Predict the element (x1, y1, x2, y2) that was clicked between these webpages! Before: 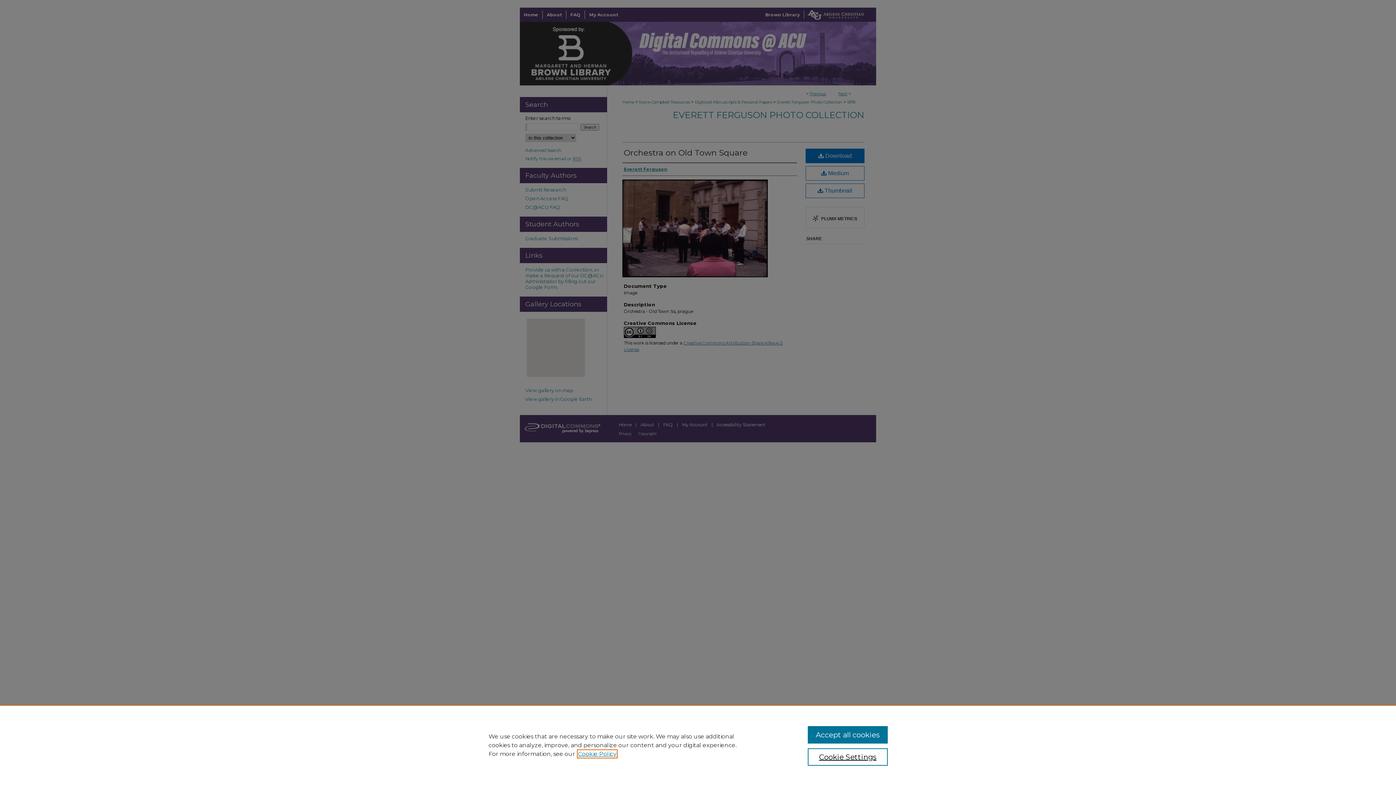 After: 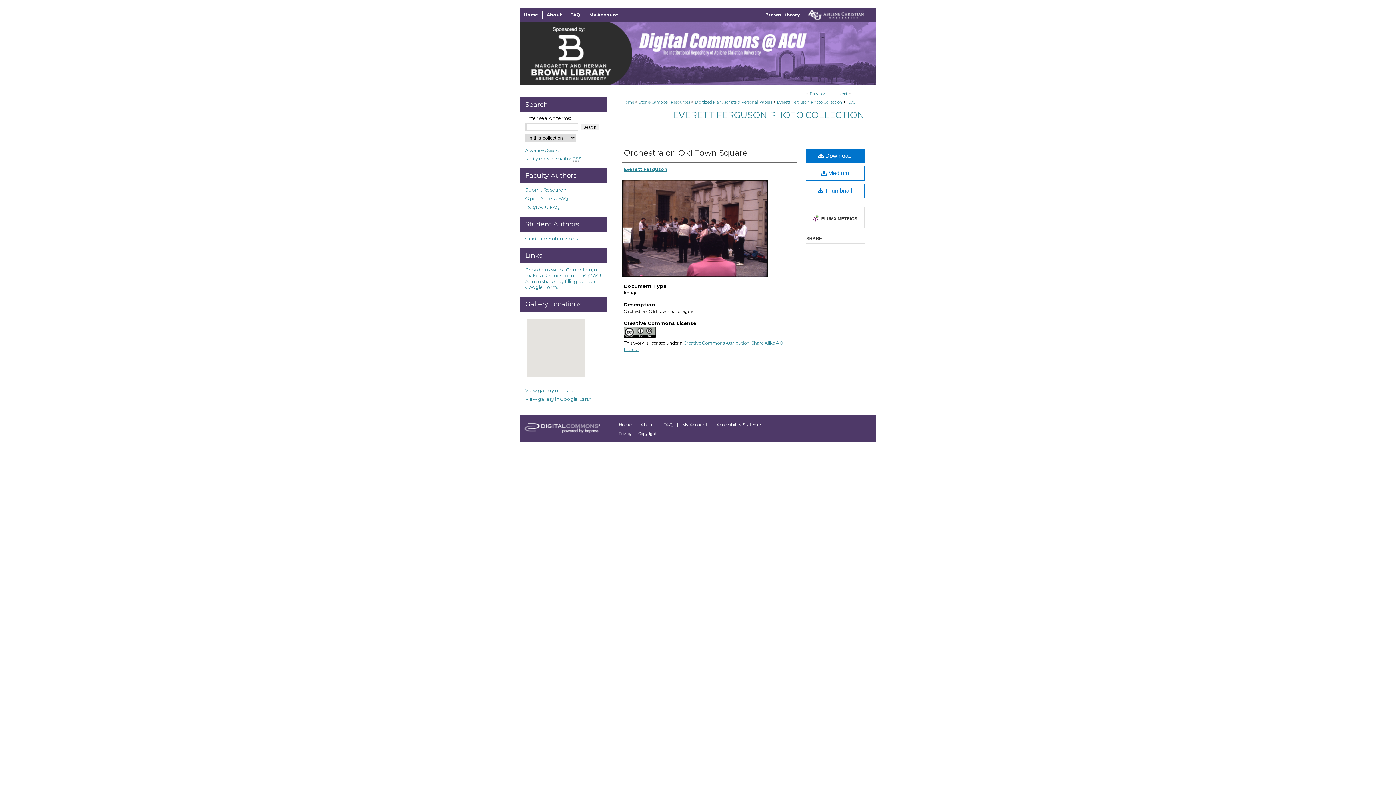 Action: label: Accept all cookies bbox: (807, 726, 887, 744)